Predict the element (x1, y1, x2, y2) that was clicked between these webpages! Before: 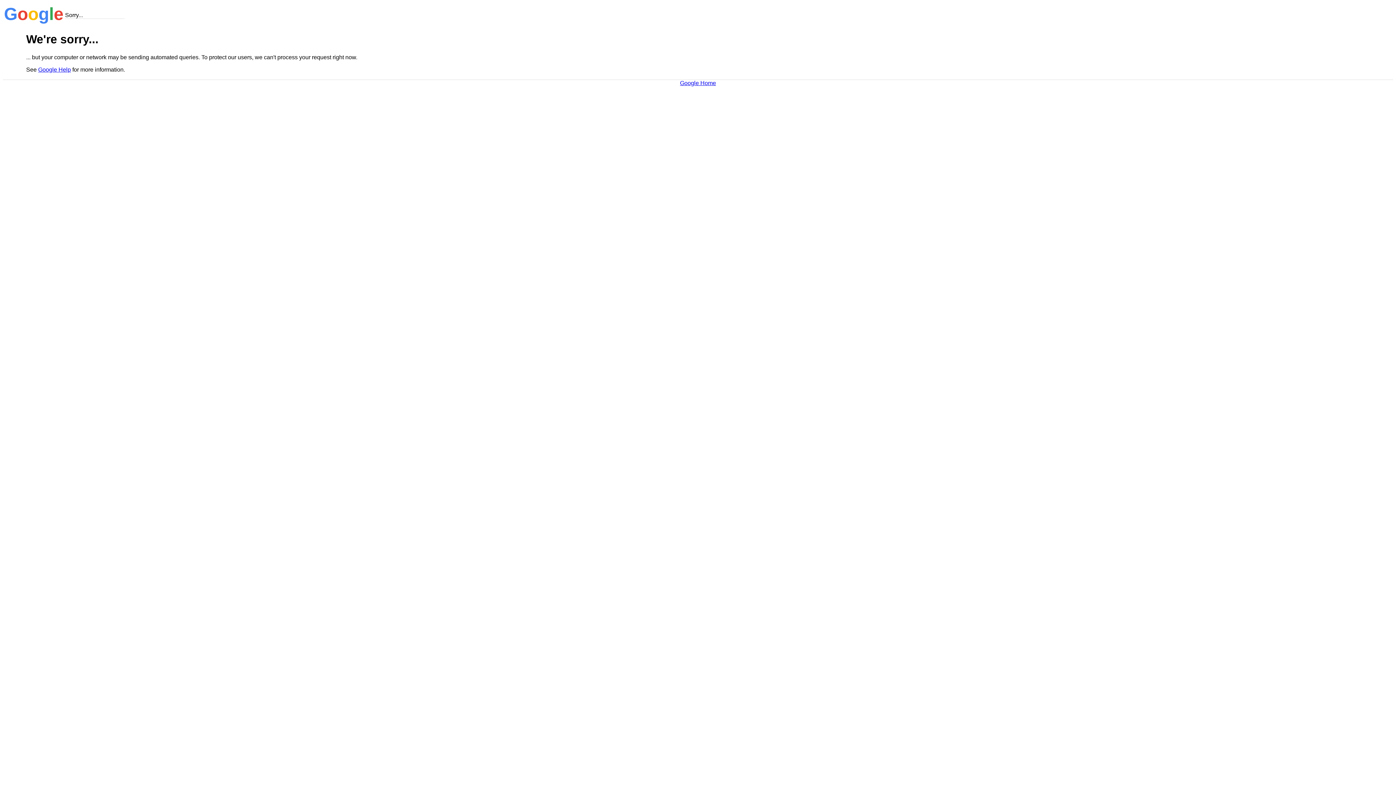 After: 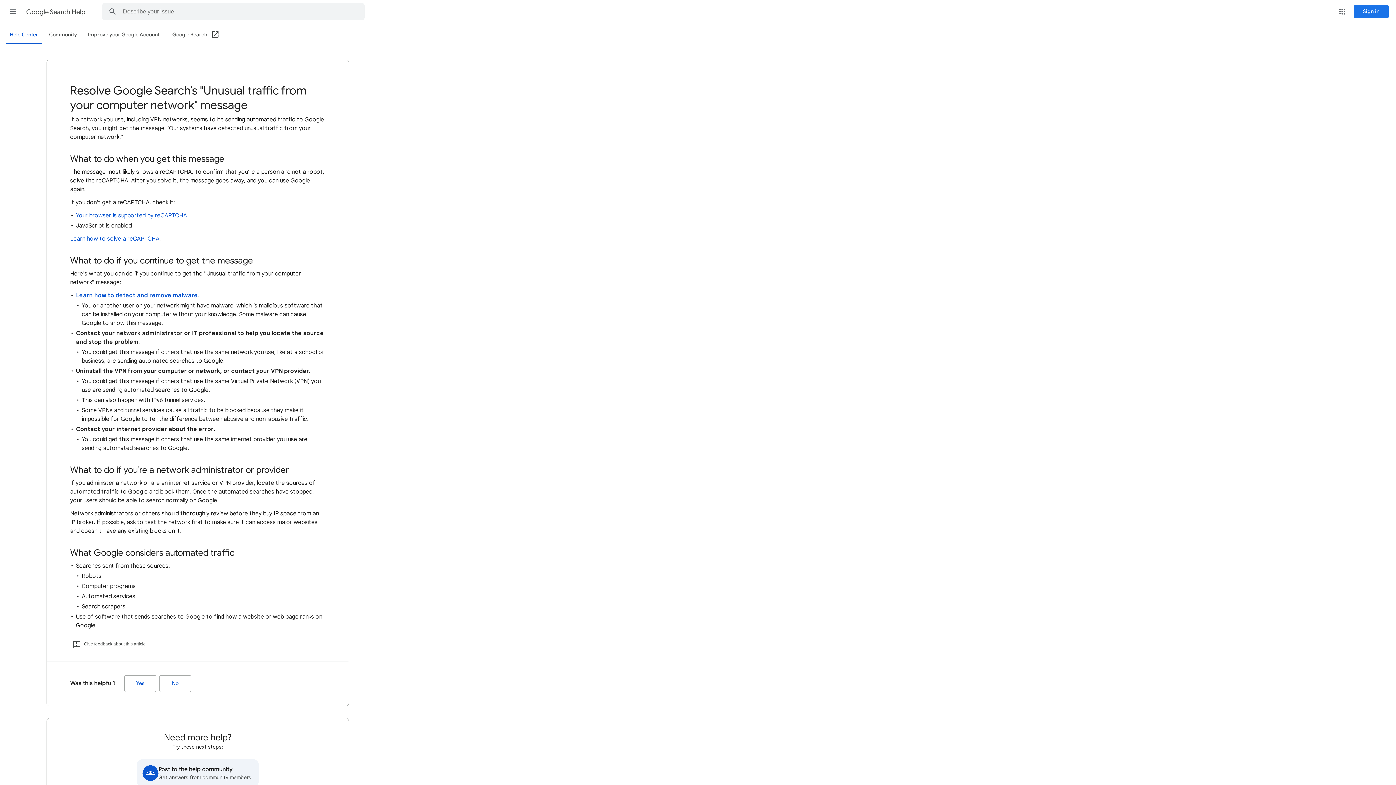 Action: label: Google Help bbox: (38, 66, 70, 72)